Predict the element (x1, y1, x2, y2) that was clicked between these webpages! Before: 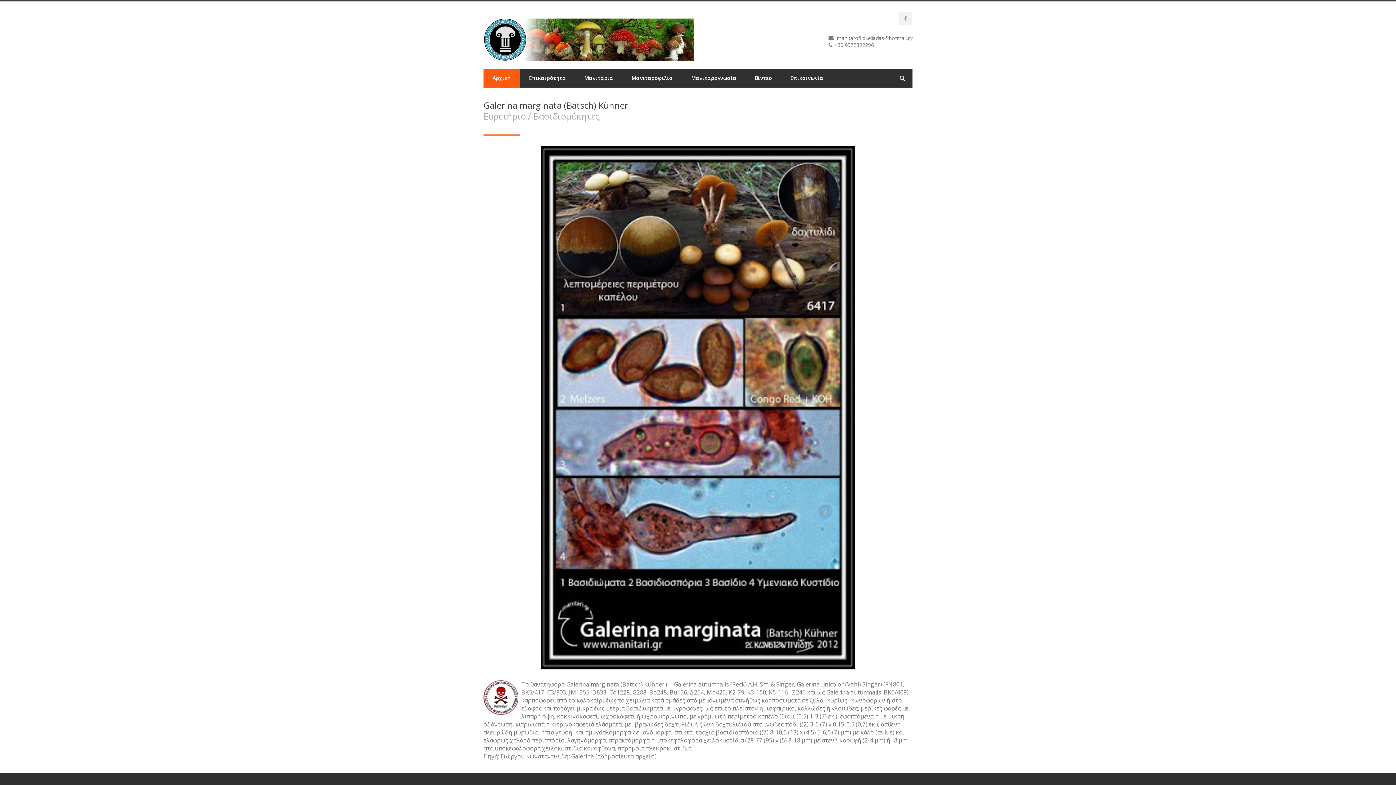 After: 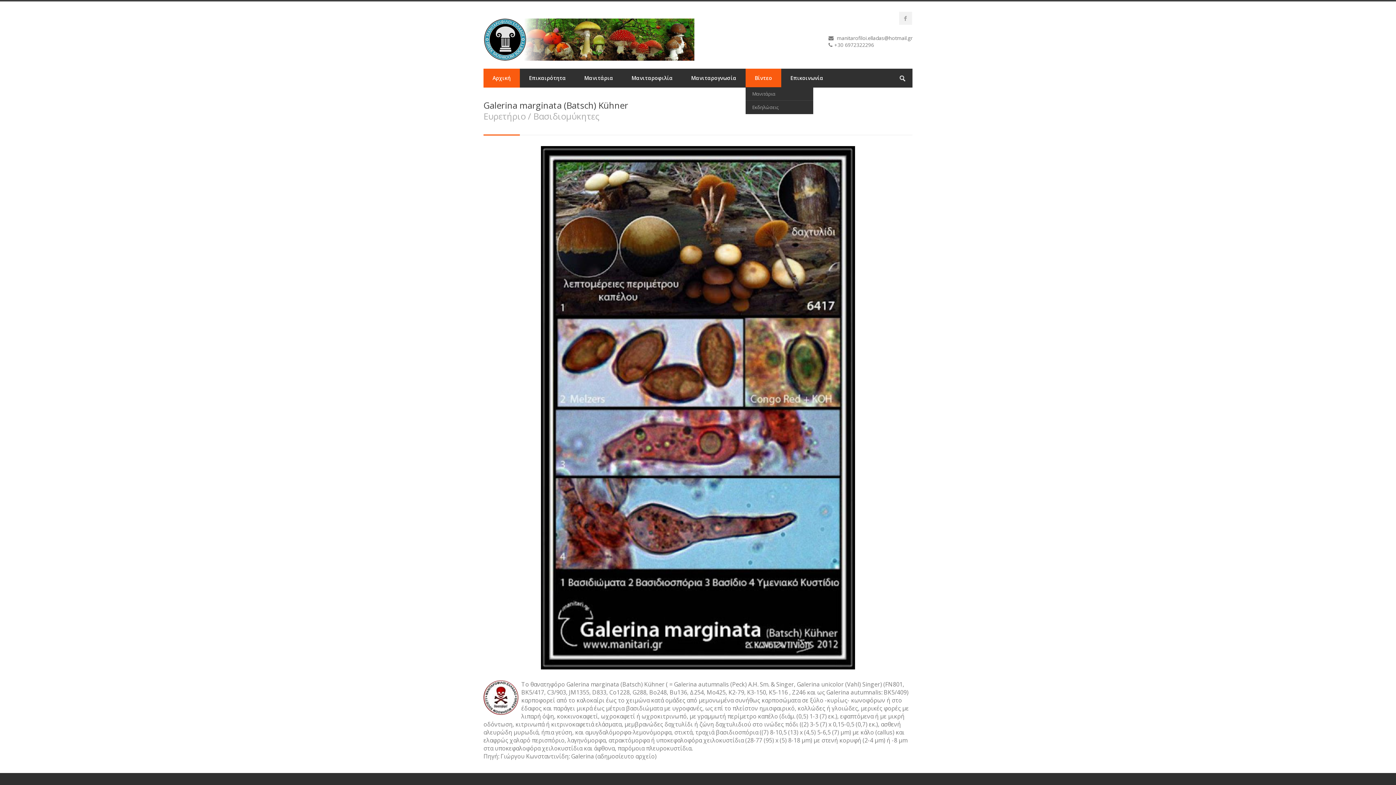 Action: bbox: (745, 68, 781, 87) label: Βίντεο